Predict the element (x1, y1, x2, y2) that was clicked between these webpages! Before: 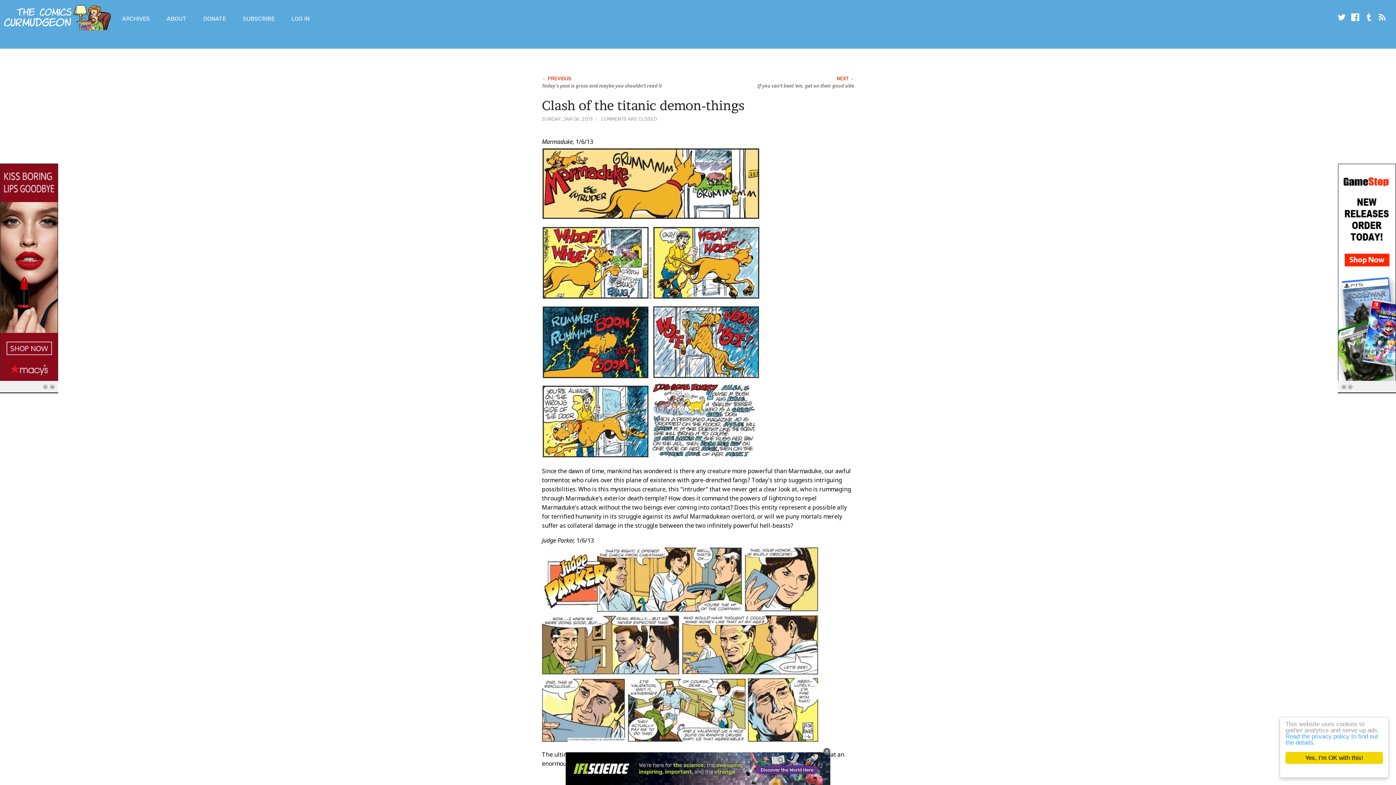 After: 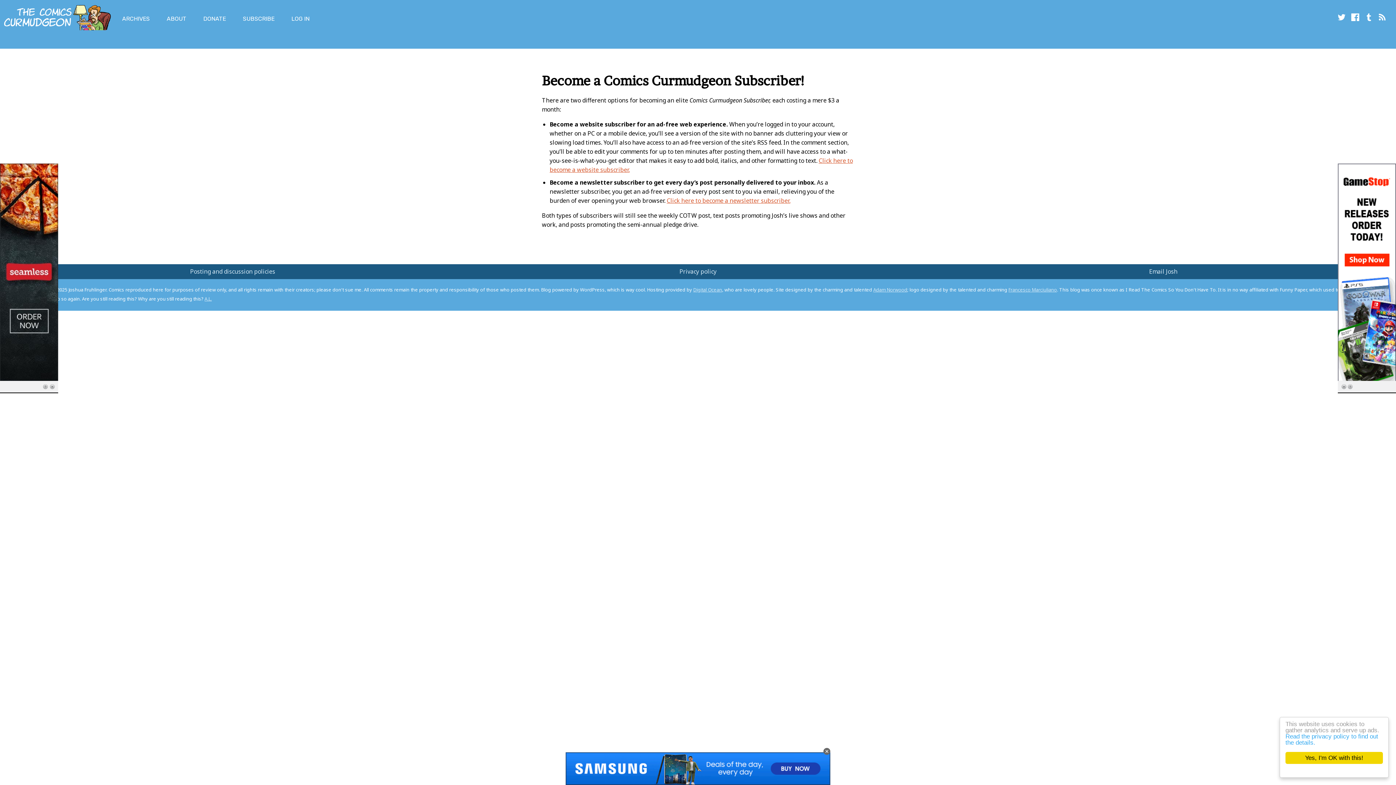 Action: label: SUBSCRIBE bbox: (242, 15, 274, 22)